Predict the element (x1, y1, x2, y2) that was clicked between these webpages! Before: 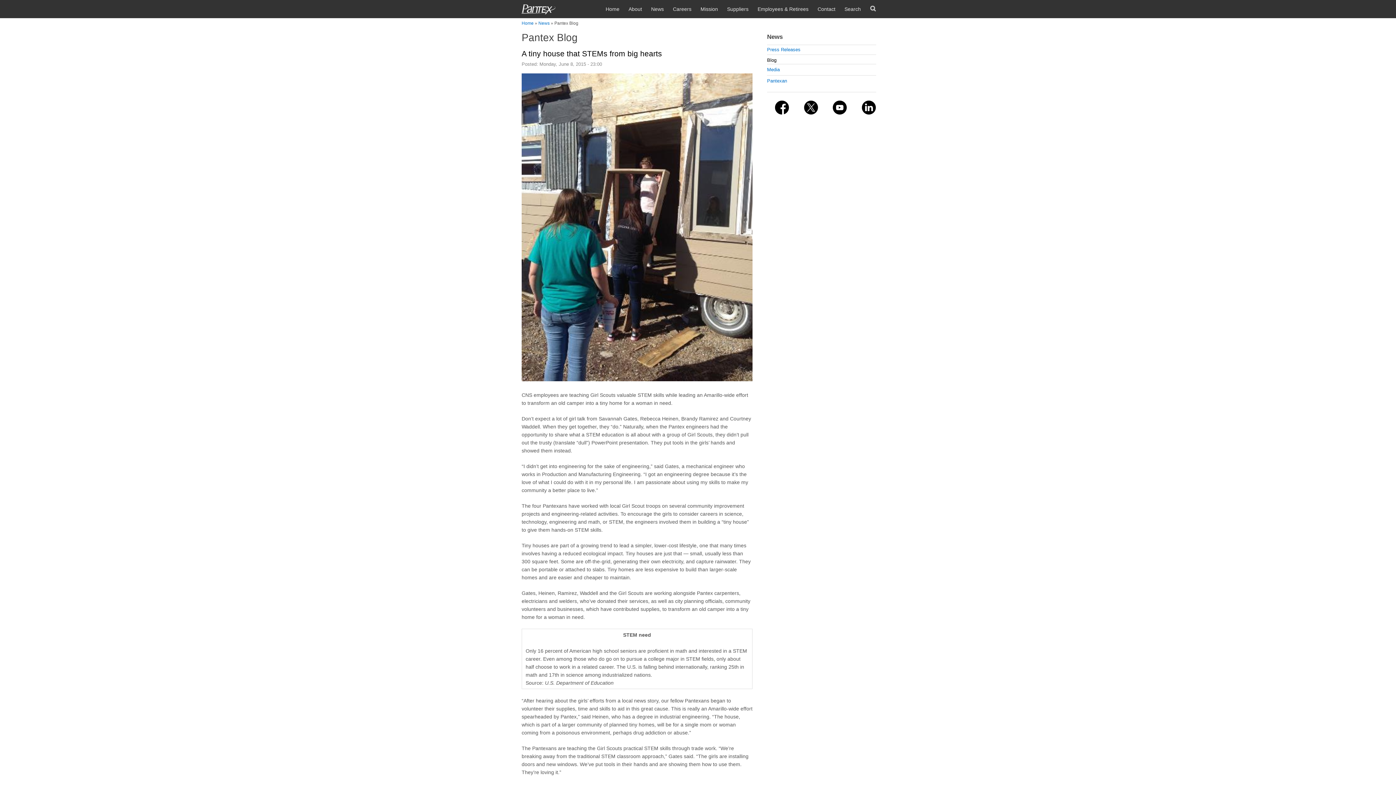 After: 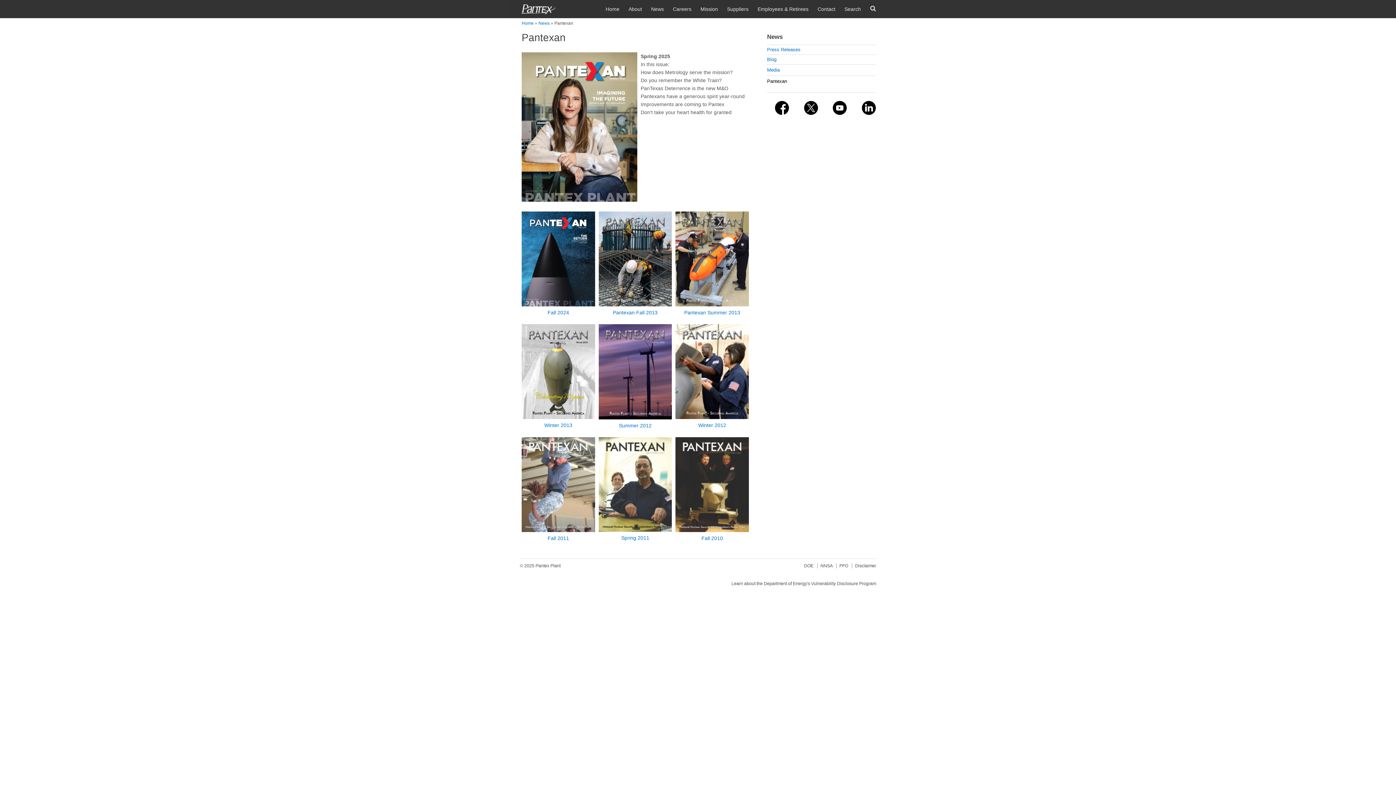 Action: bbox: (767, 78, 787, 83) label: Pantexan